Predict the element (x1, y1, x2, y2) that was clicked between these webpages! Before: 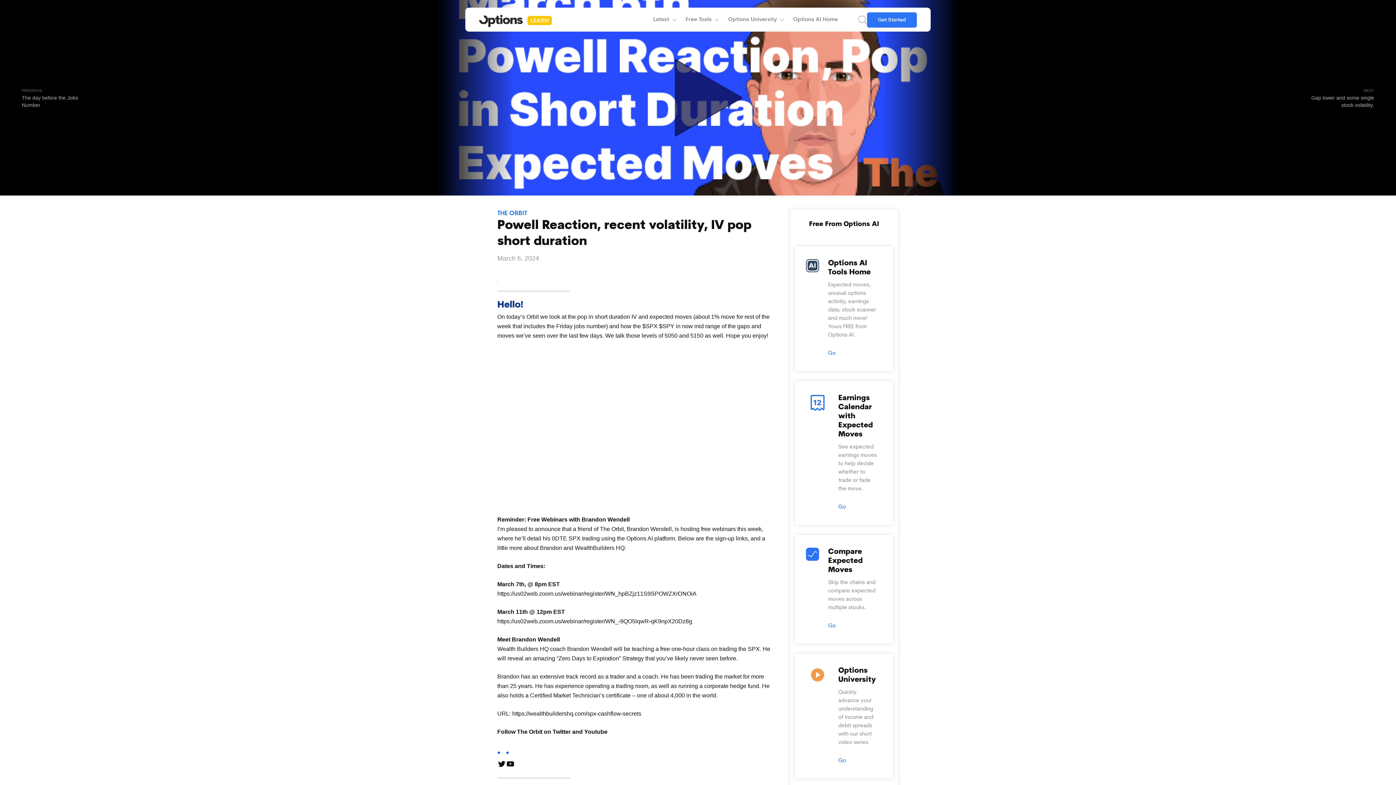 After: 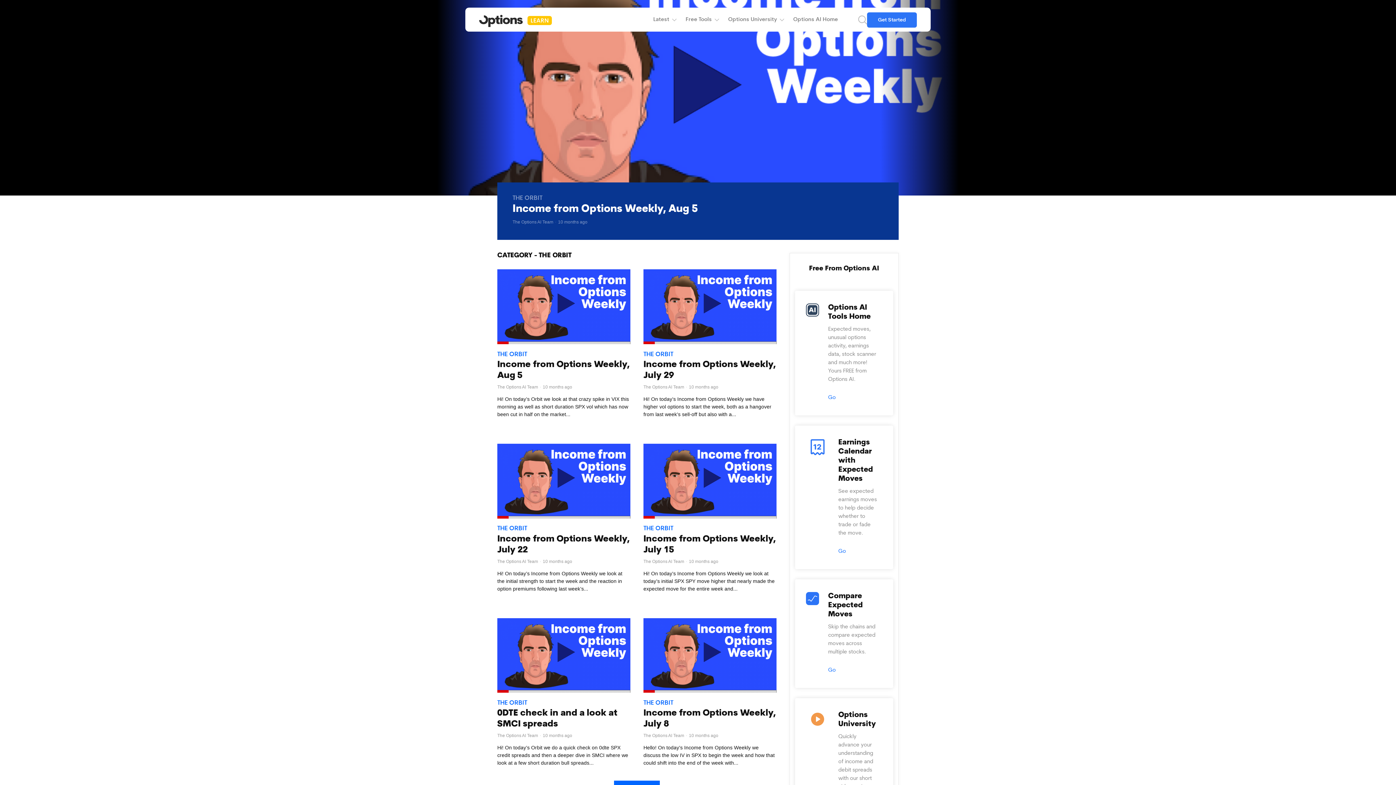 Action: bbox: (497, 210, 527, 216) label: THE ORBIT